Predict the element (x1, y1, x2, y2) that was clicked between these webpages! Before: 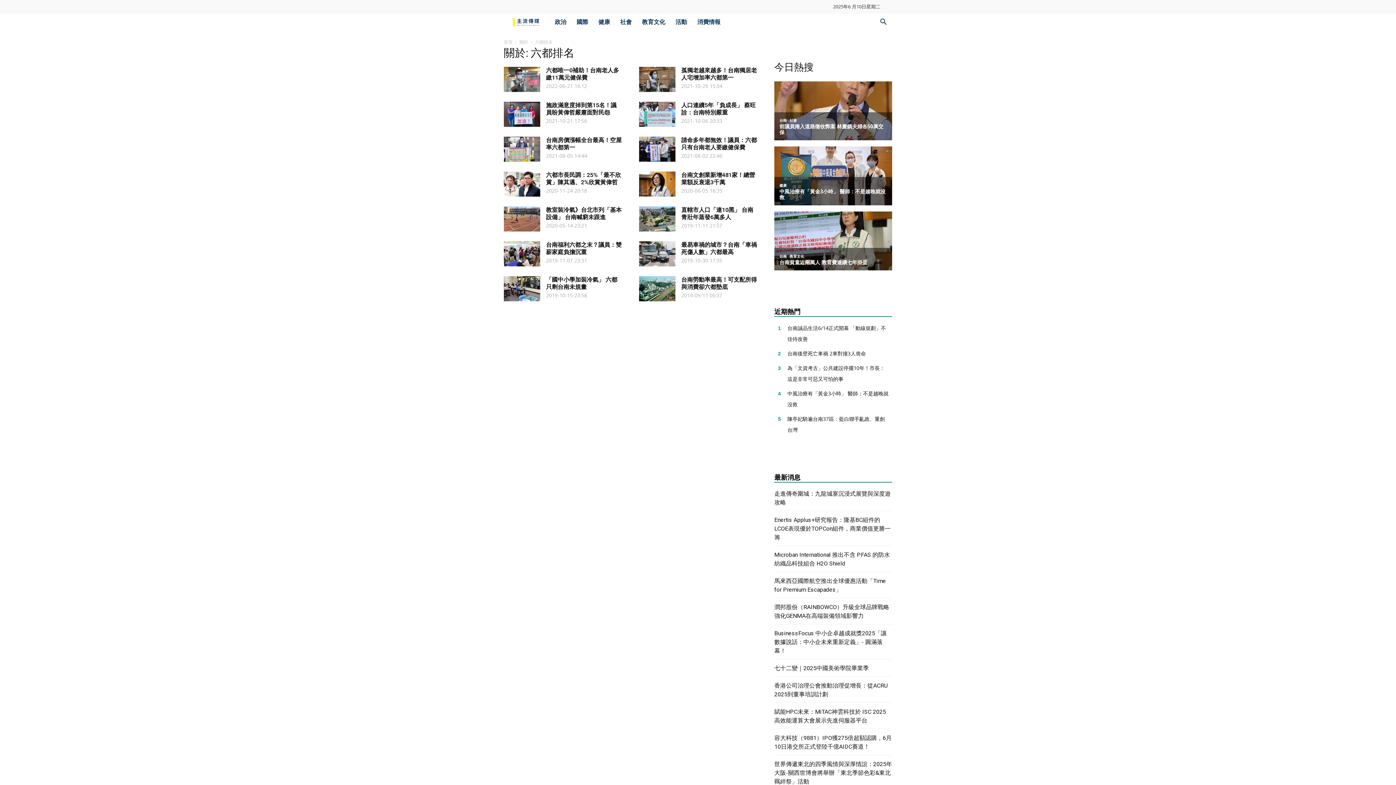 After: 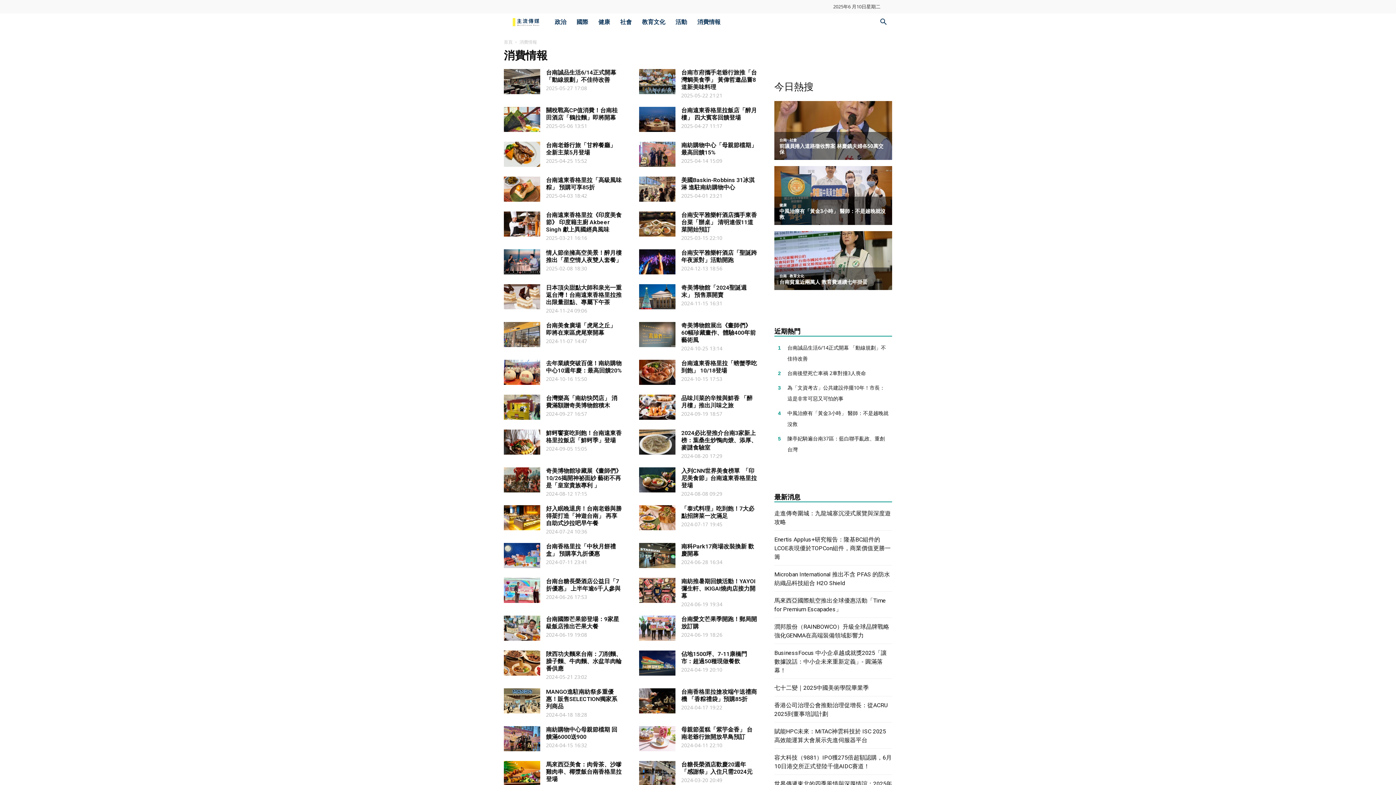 Action: label: 消費情報 bbox: (692, 13, 725, 30)